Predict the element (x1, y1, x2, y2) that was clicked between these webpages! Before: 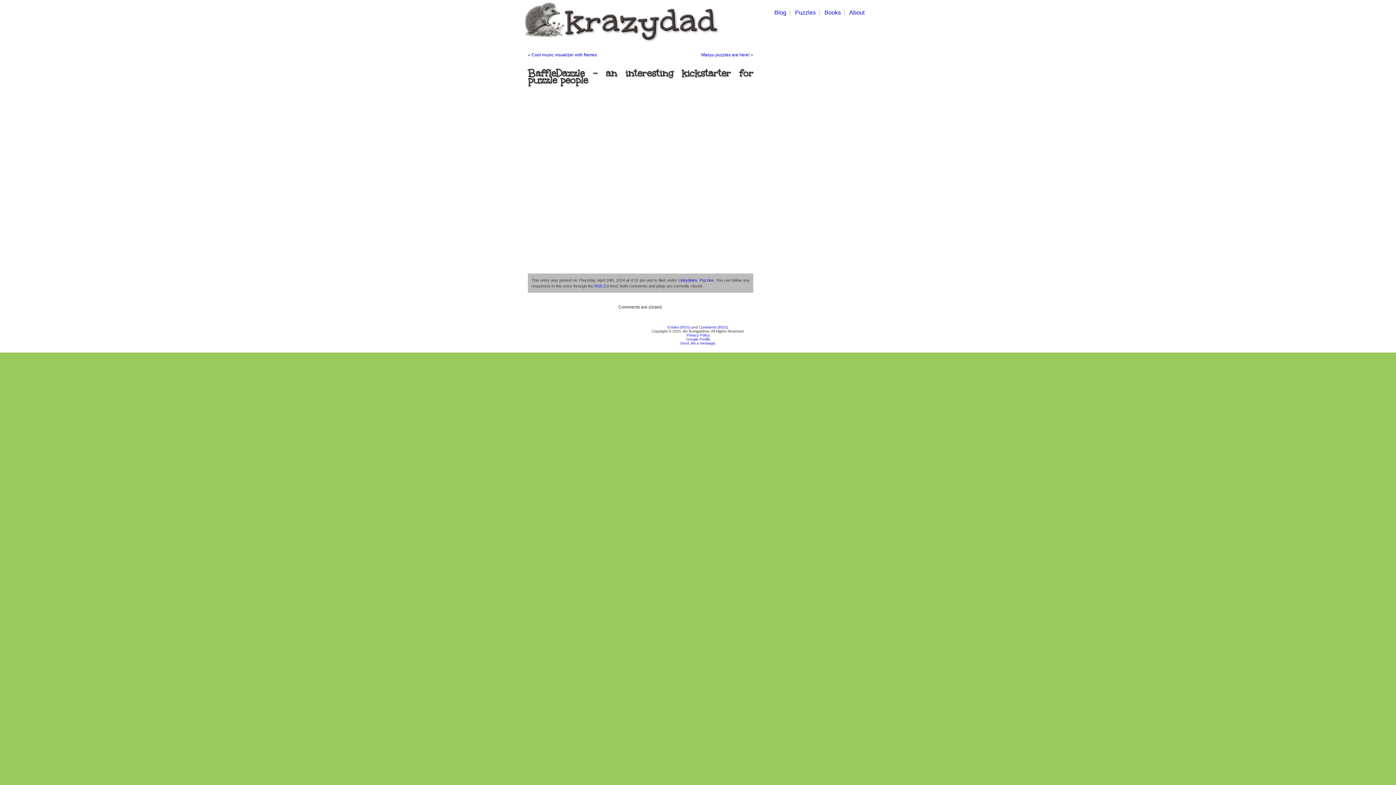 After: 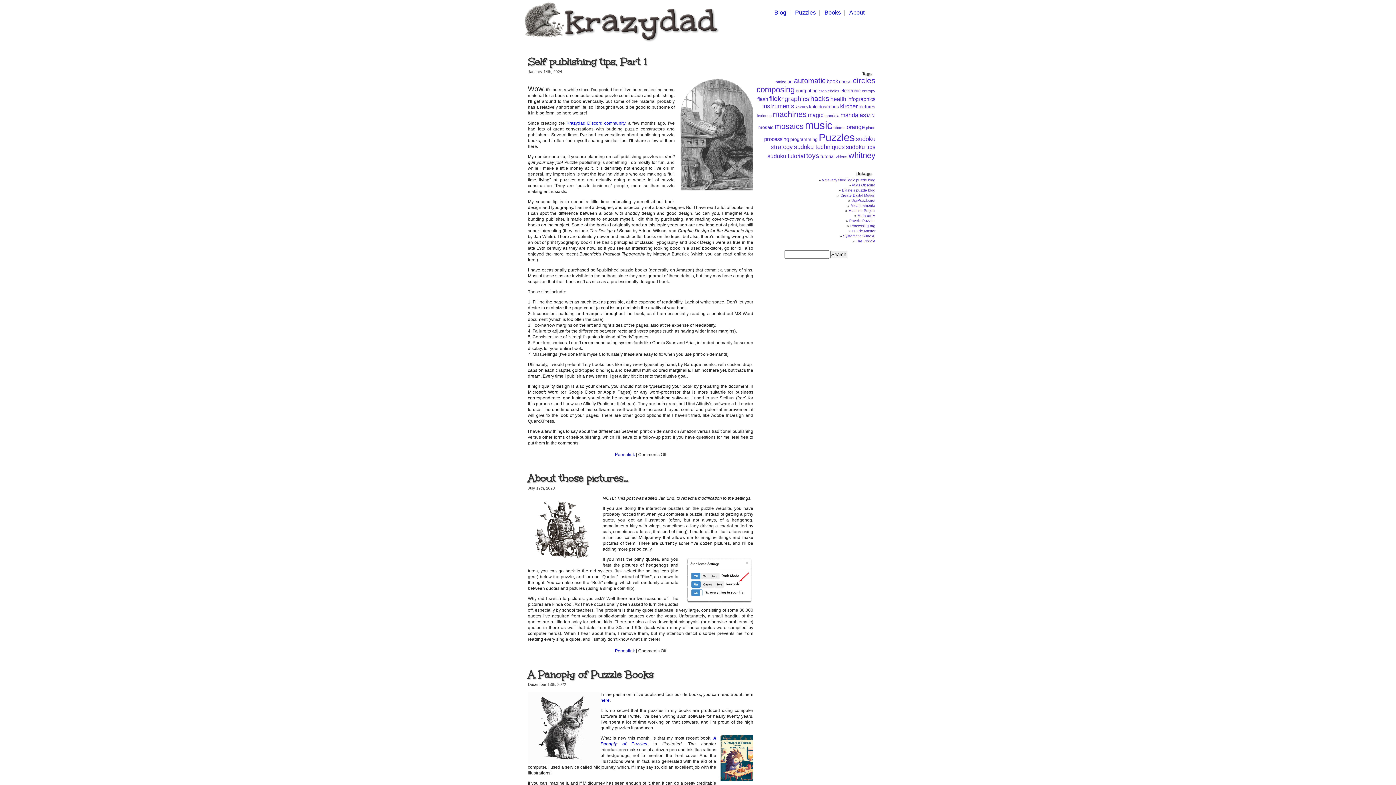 Action: bbox: (520, 41, 720, 45)